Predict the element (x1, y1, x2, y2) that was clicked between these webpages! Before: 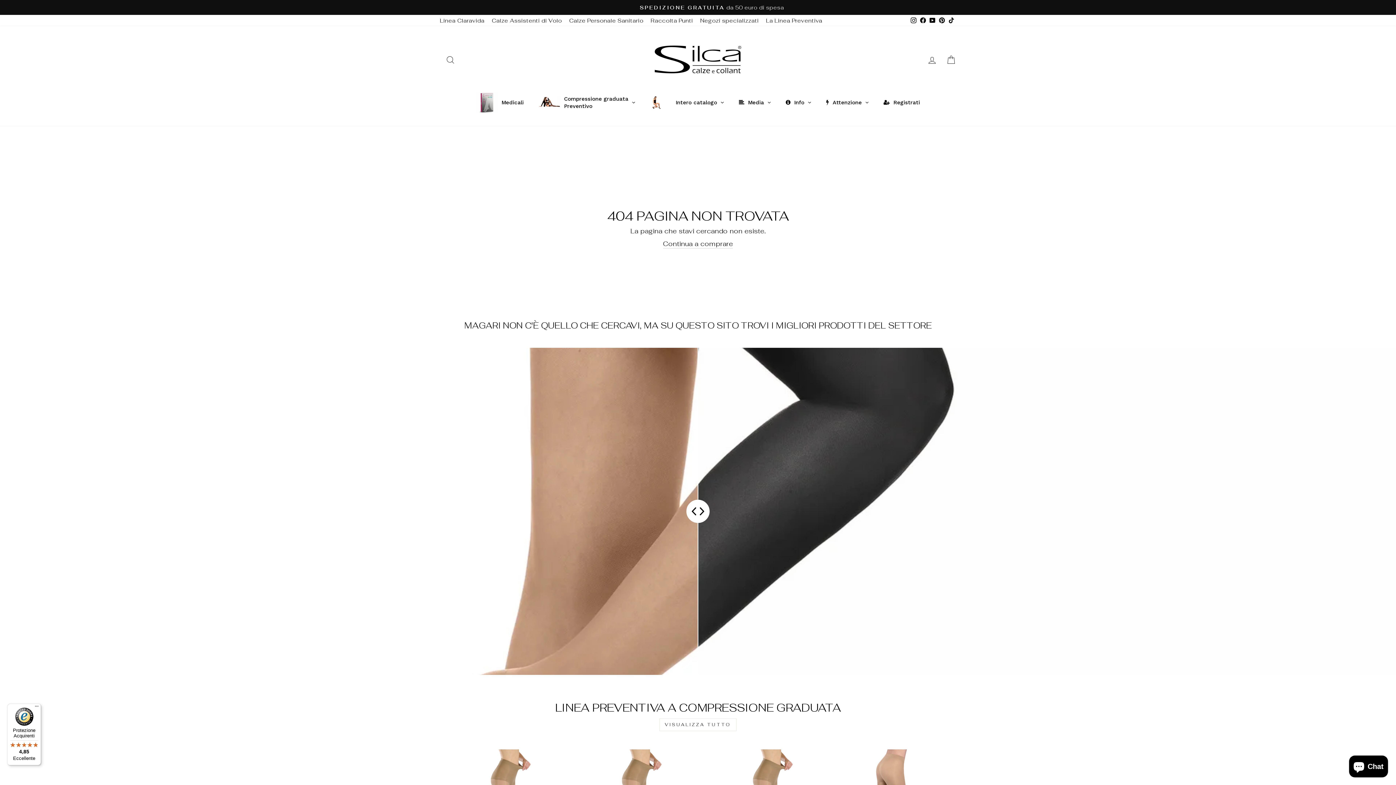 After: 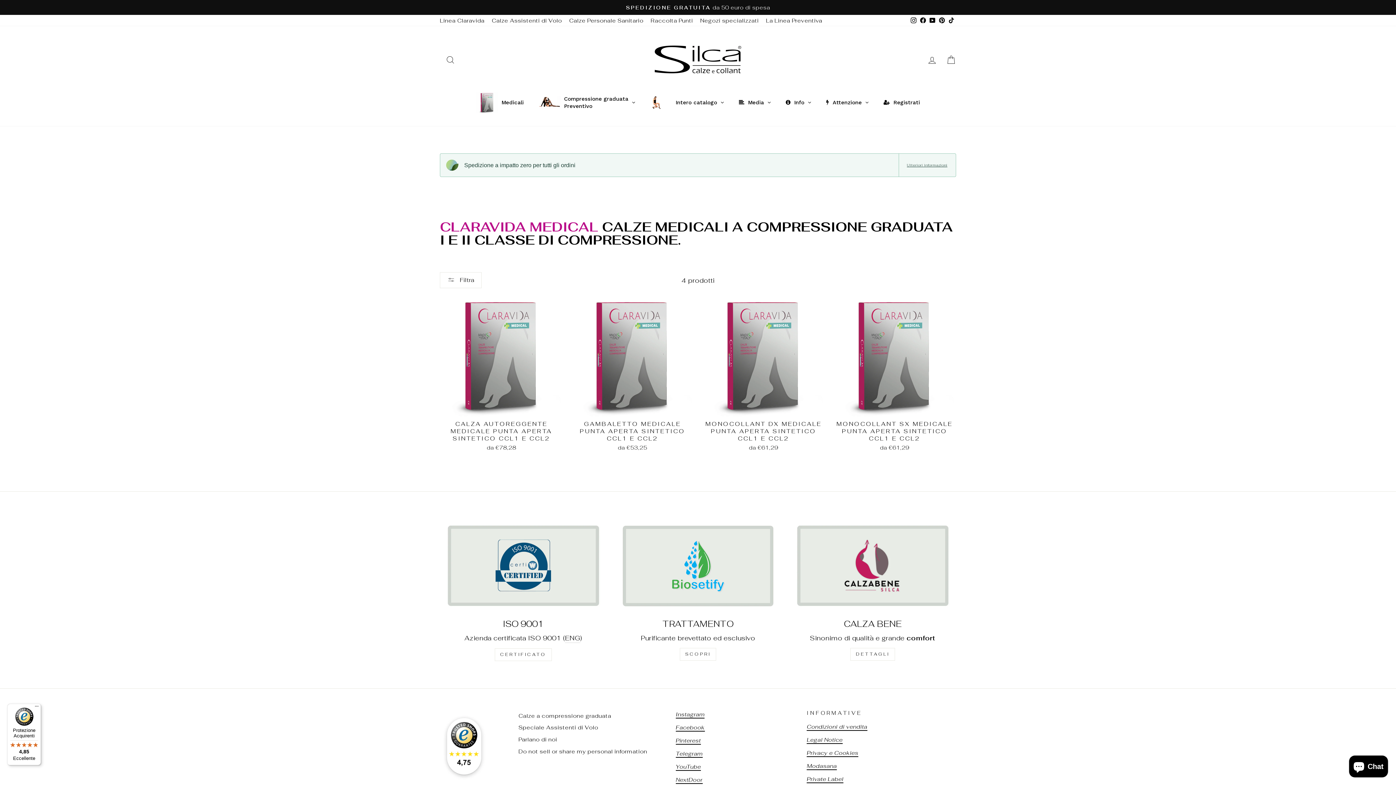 Action: label: Medicali bbox: (468, 86, 531, 118)